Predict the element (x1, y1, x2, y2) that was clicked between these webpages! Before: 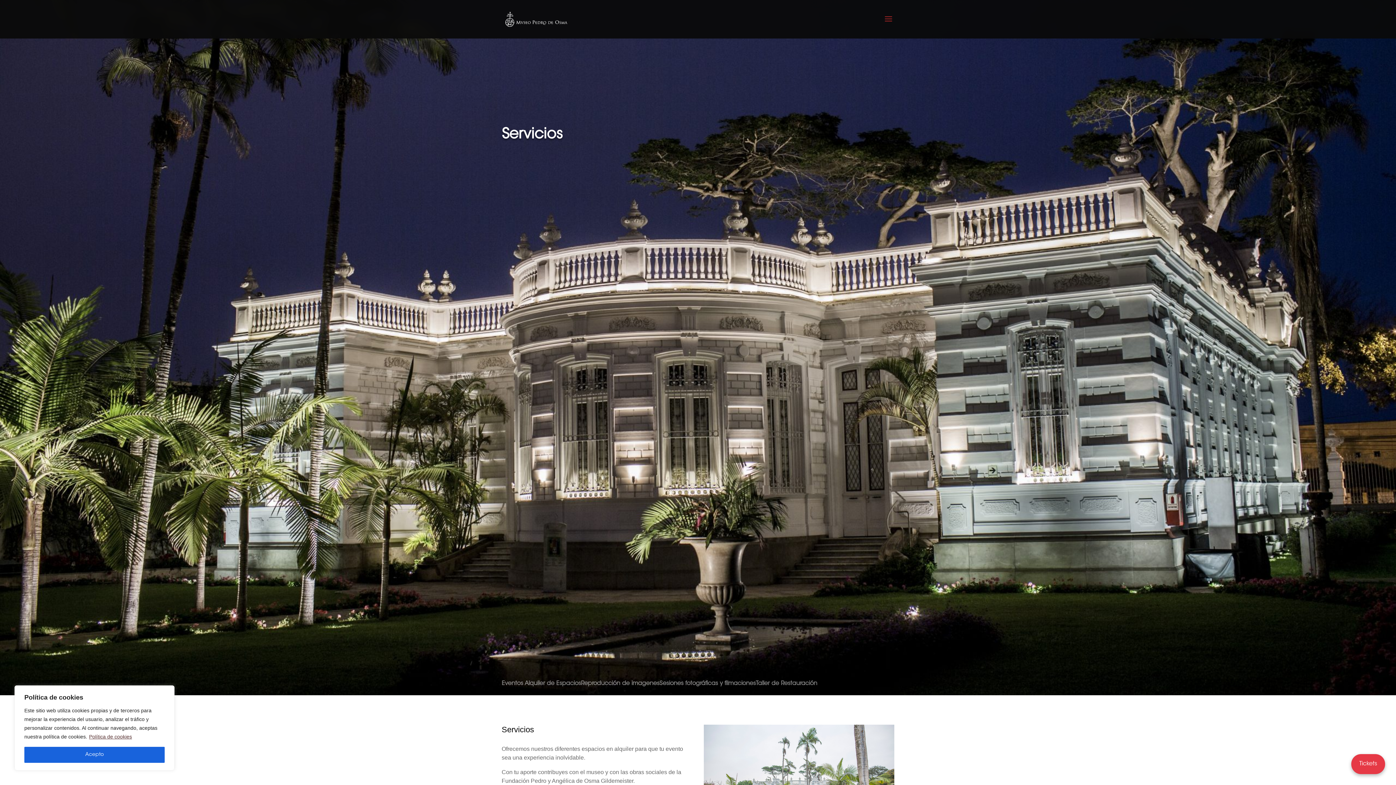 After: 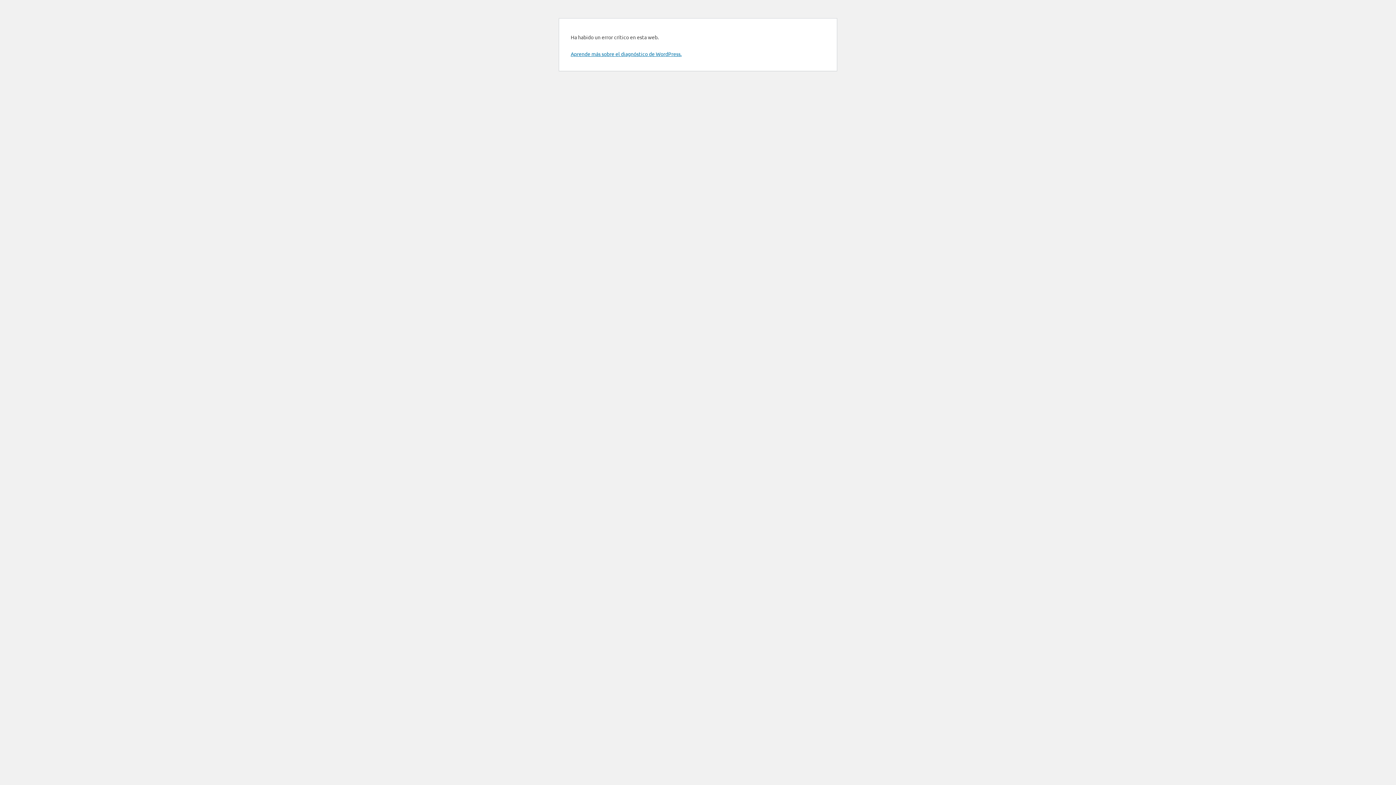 Action: bbox: (503, 15, 569, 22)